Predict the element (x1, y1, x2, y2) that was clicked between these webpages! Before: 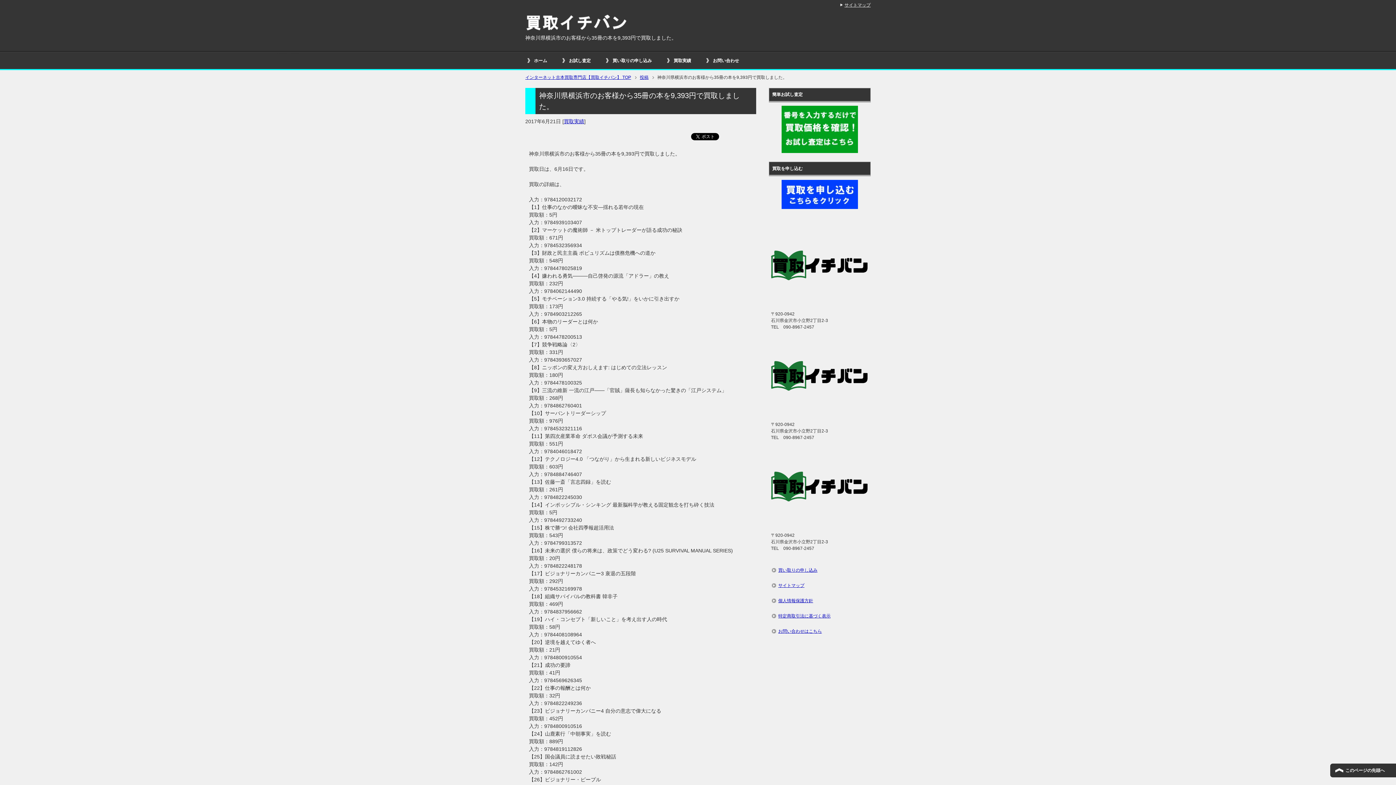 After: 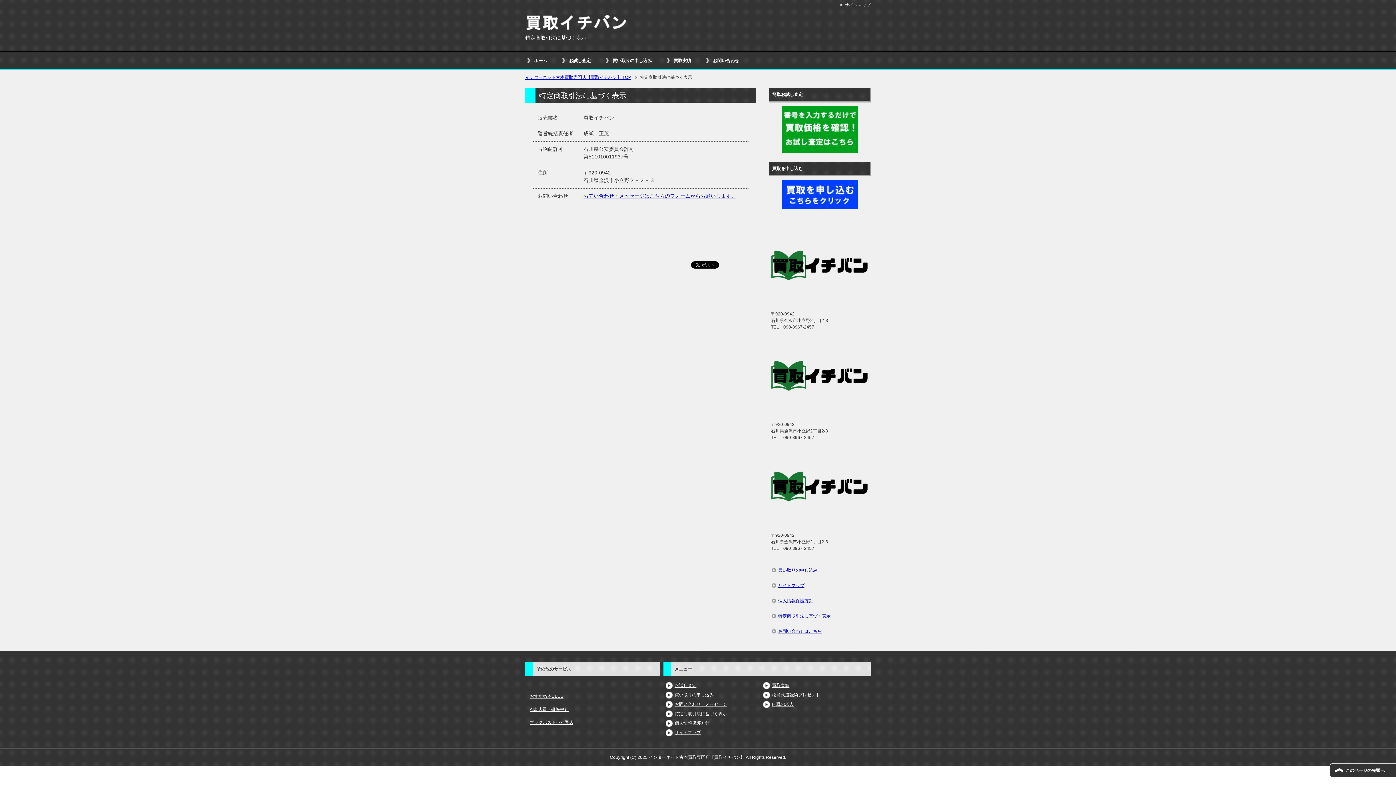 Action: label: 特定商取引法に基づく表示 bbox: (771, 608, 868, 623)